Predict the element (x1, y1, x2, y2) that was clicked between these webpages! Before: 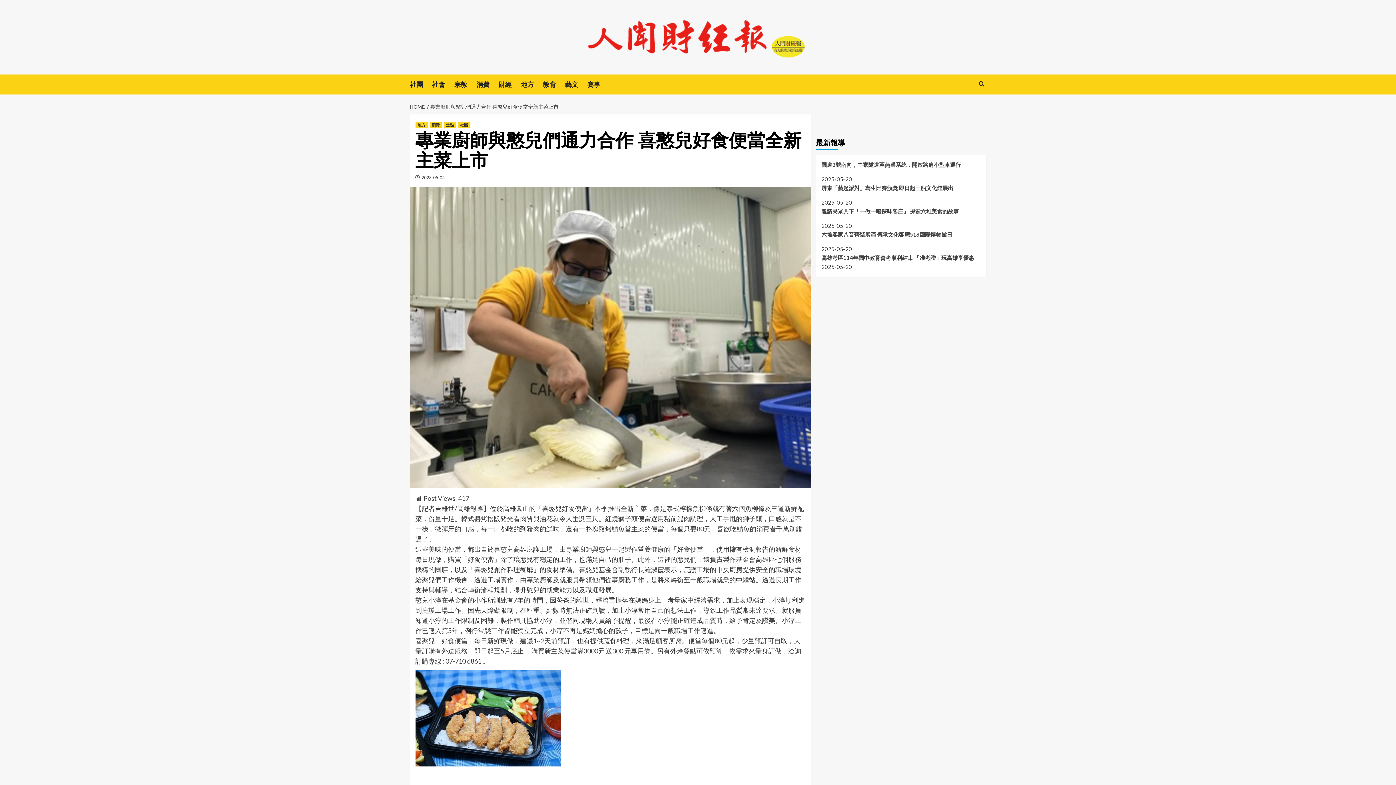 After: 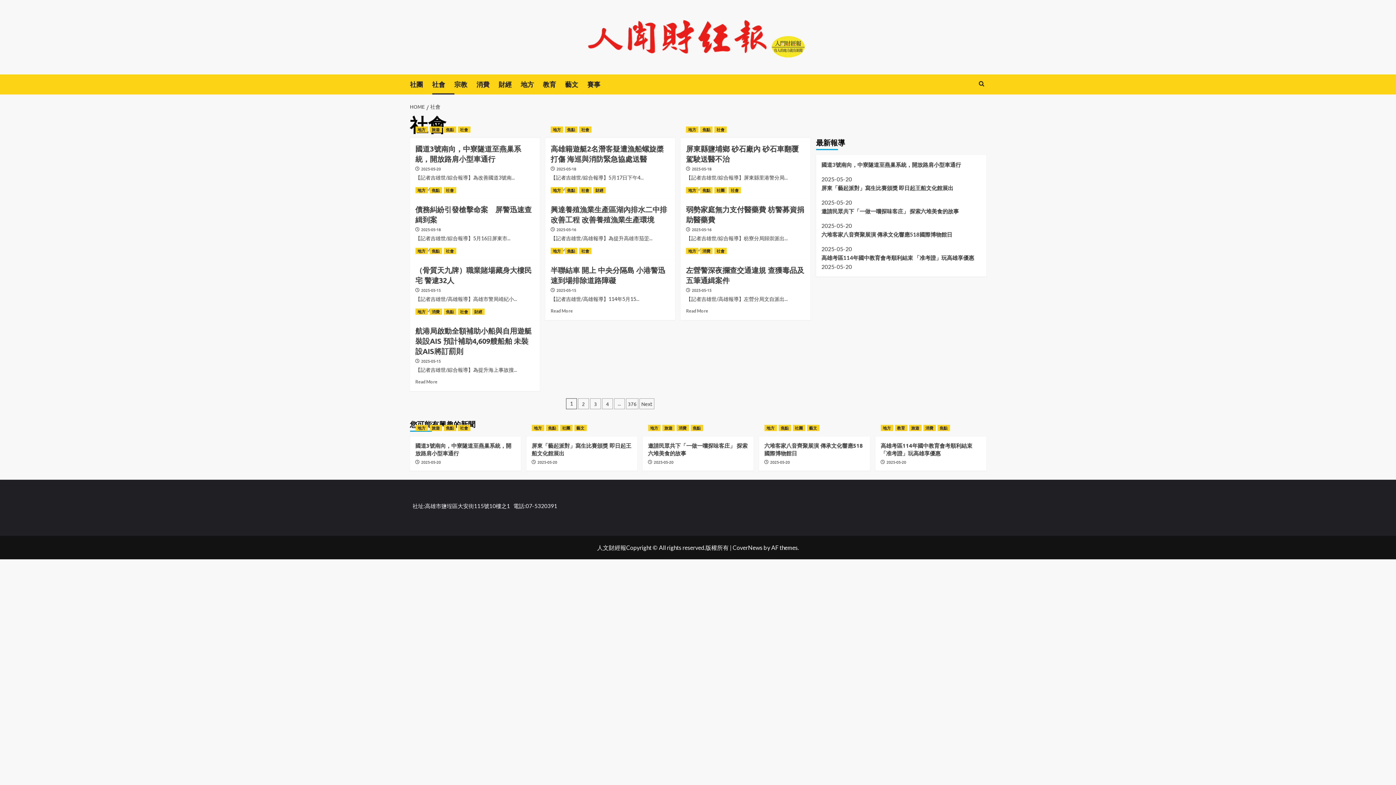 Action: bbox: (432, 74, 454, 94) label: 社會